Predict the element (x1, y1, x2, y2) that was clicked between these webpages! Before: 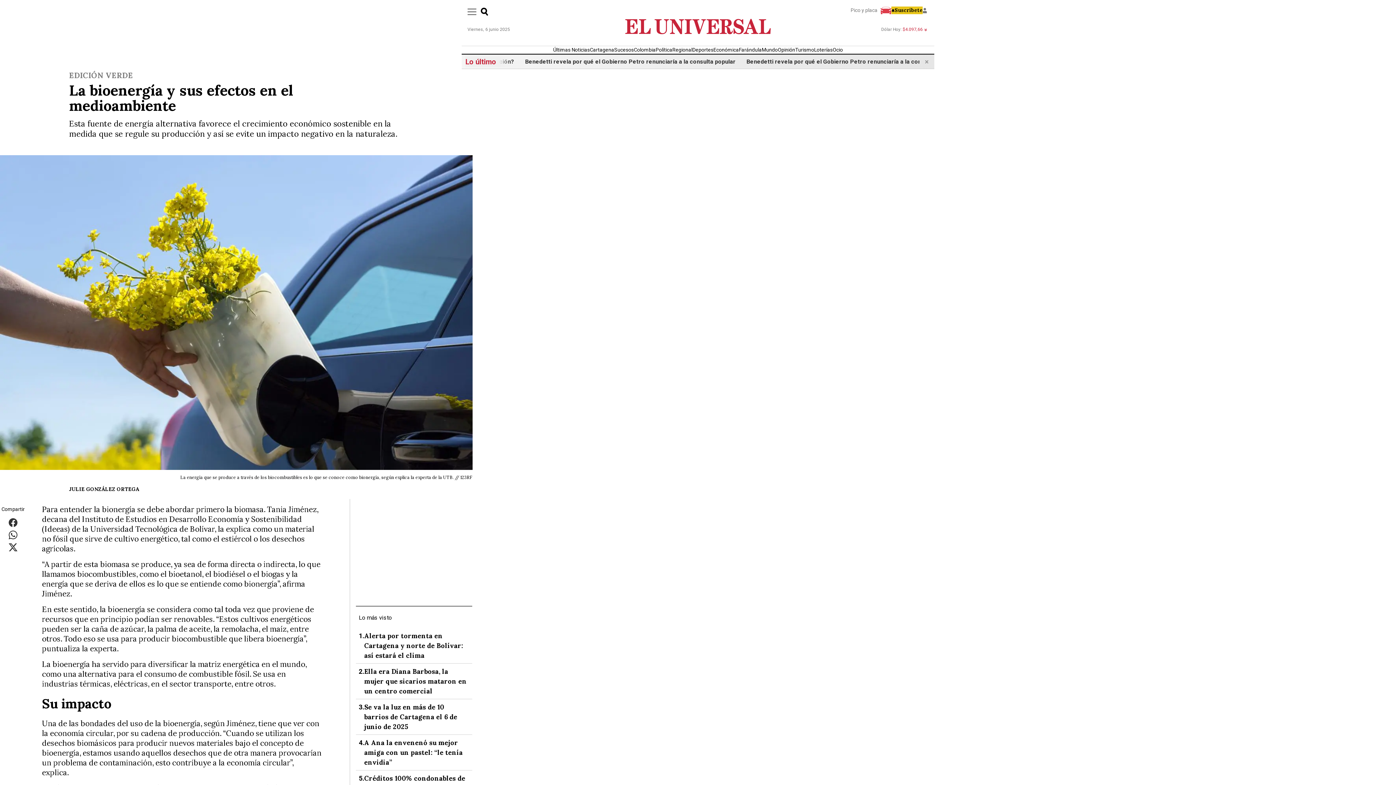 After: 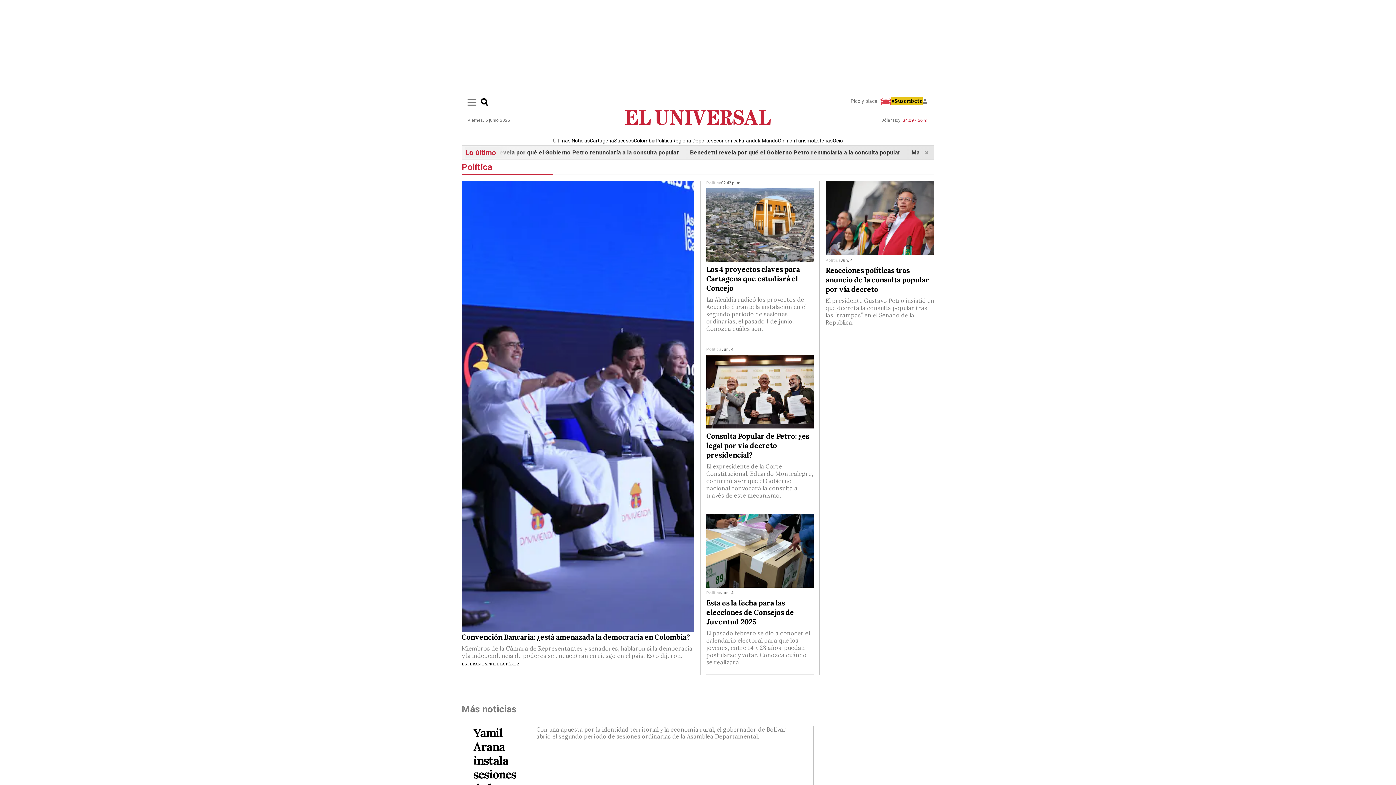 Action: label: Política bbox: (655, 46, 672, 52)